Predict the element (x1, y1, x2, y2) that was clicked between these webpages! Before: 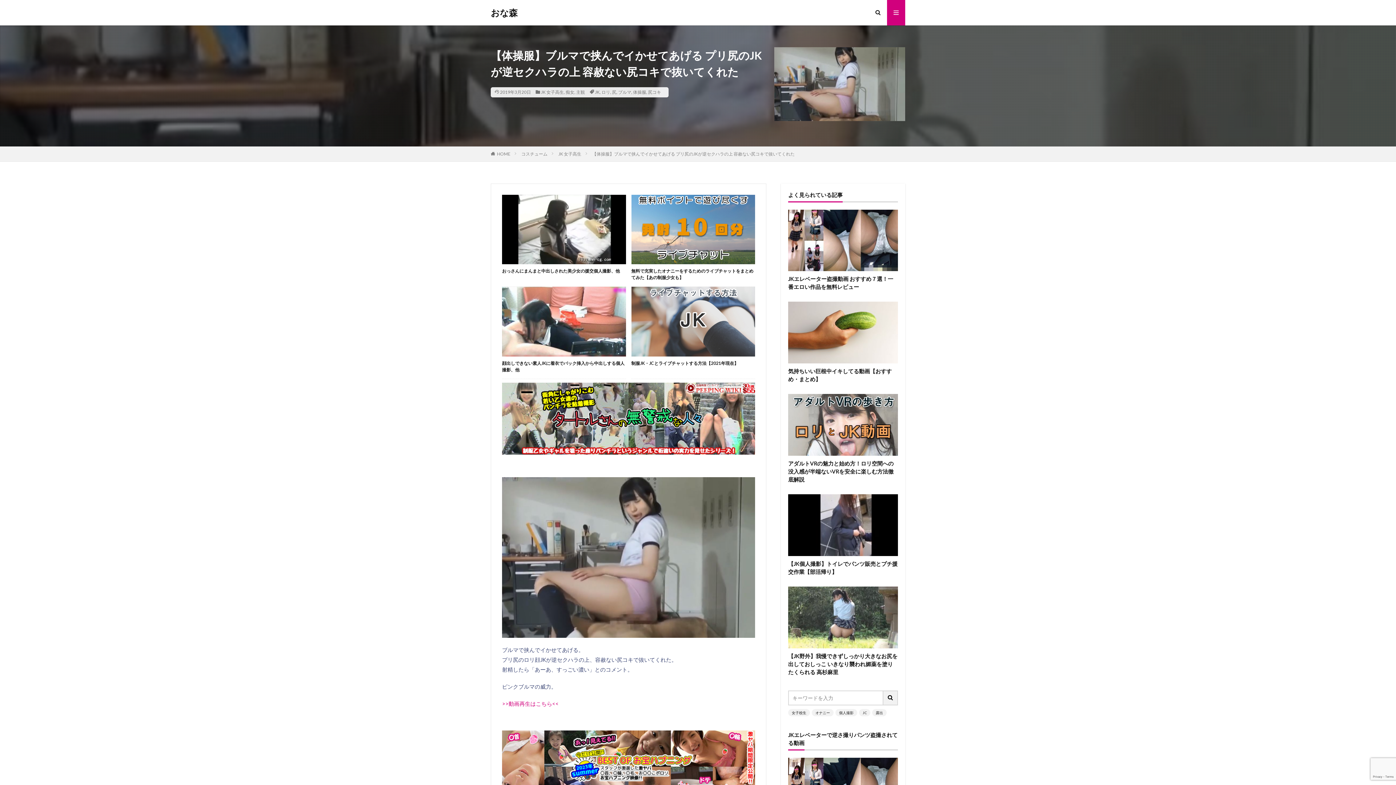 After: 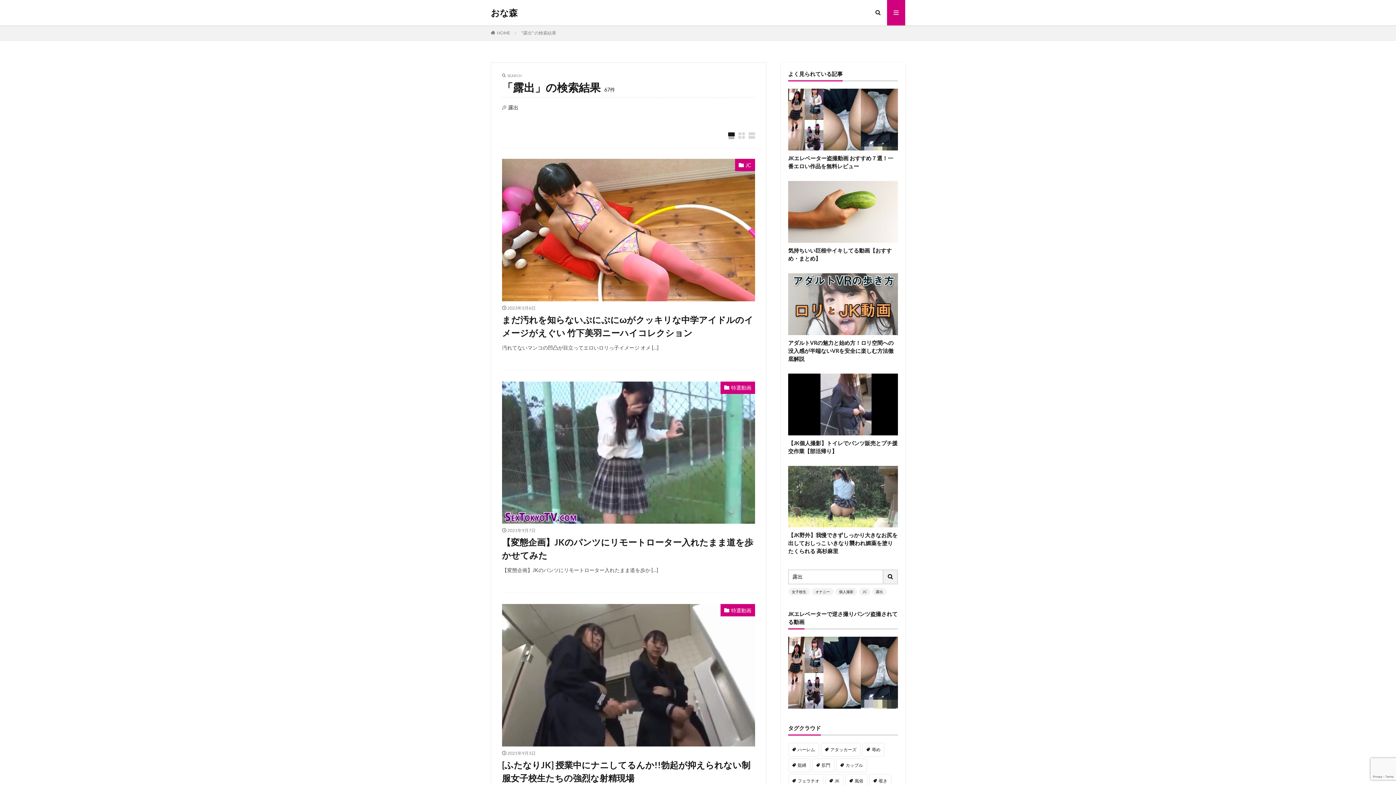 Action: bbox: (872, 709, 886, 716) label: 露出